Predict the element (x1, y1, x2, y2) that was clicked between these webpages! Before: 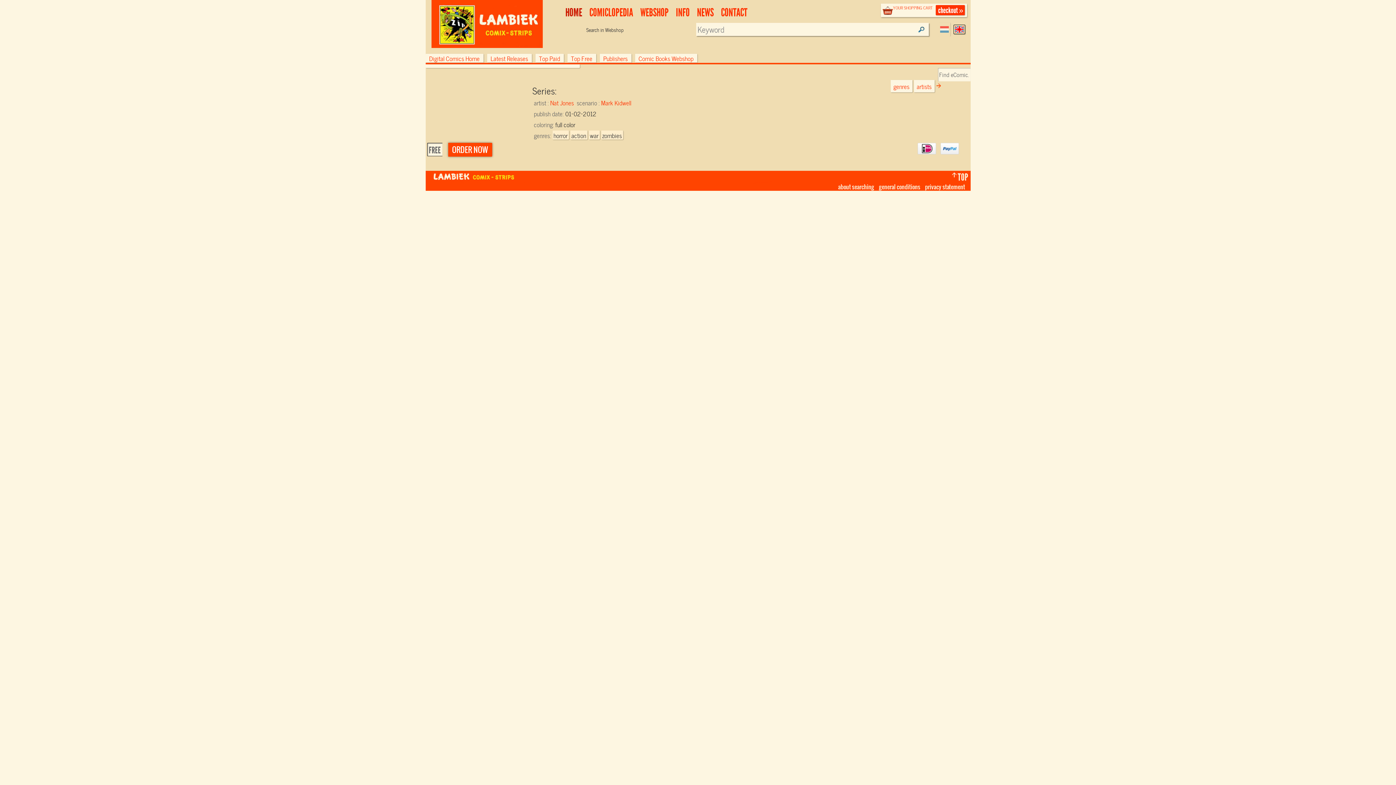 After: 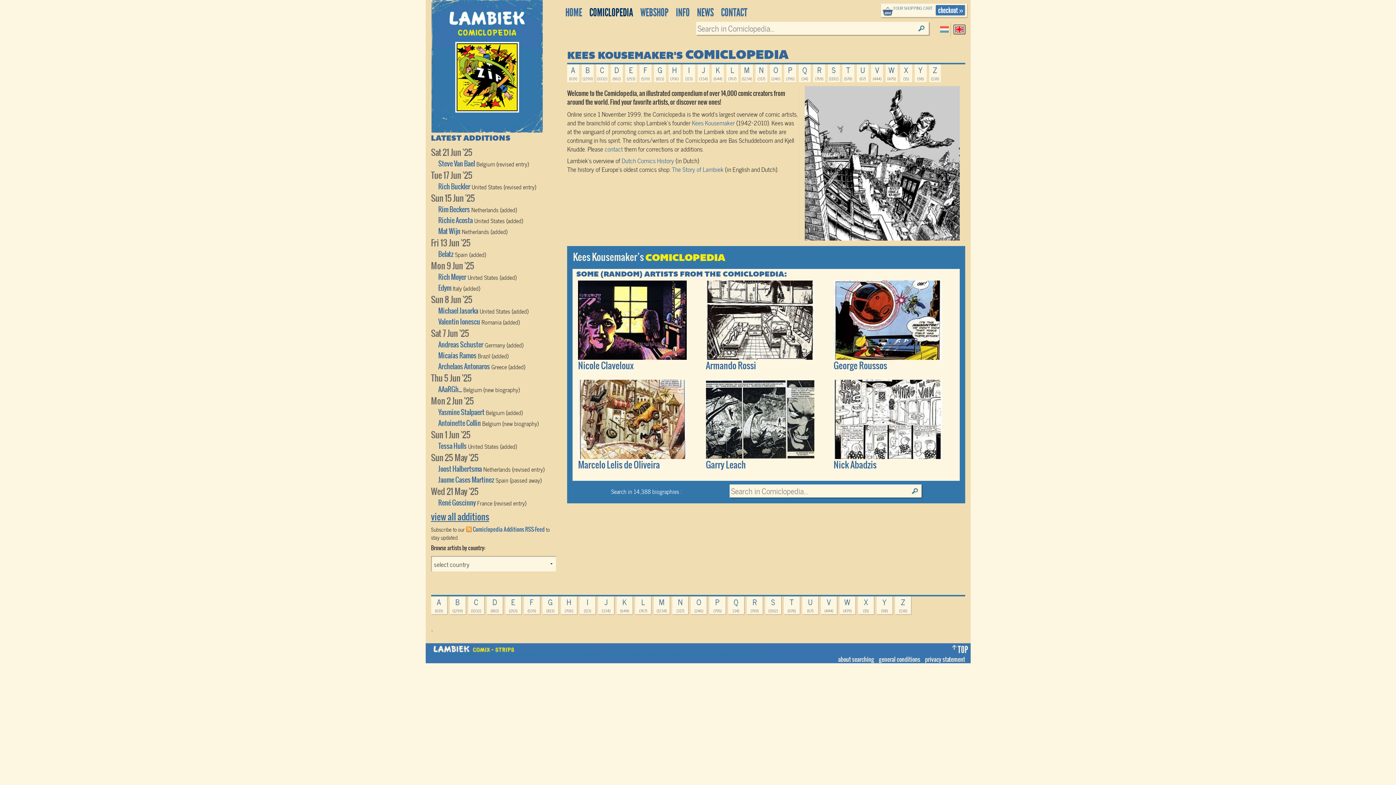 Action: bbox: (585, 6, 636, 19) label: COMICLOPEDIA